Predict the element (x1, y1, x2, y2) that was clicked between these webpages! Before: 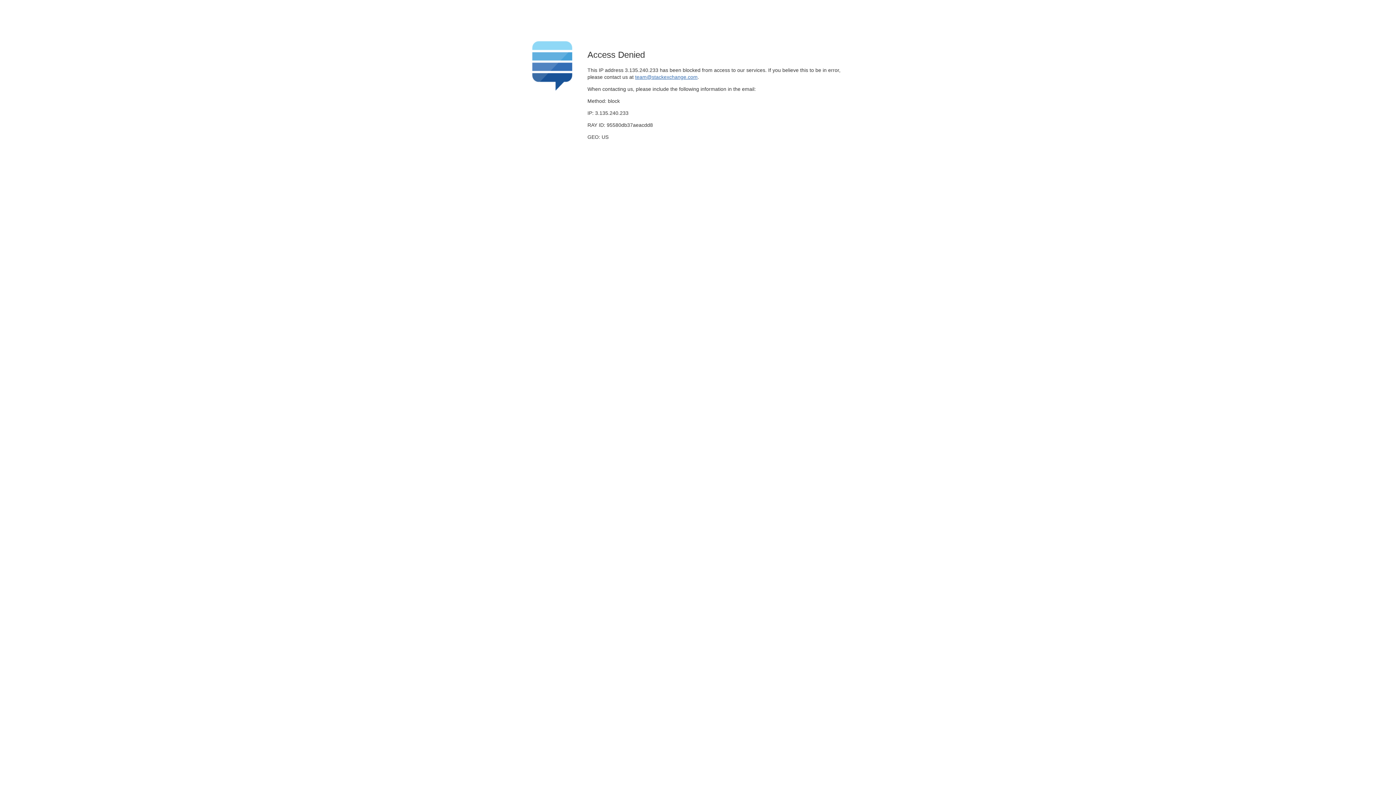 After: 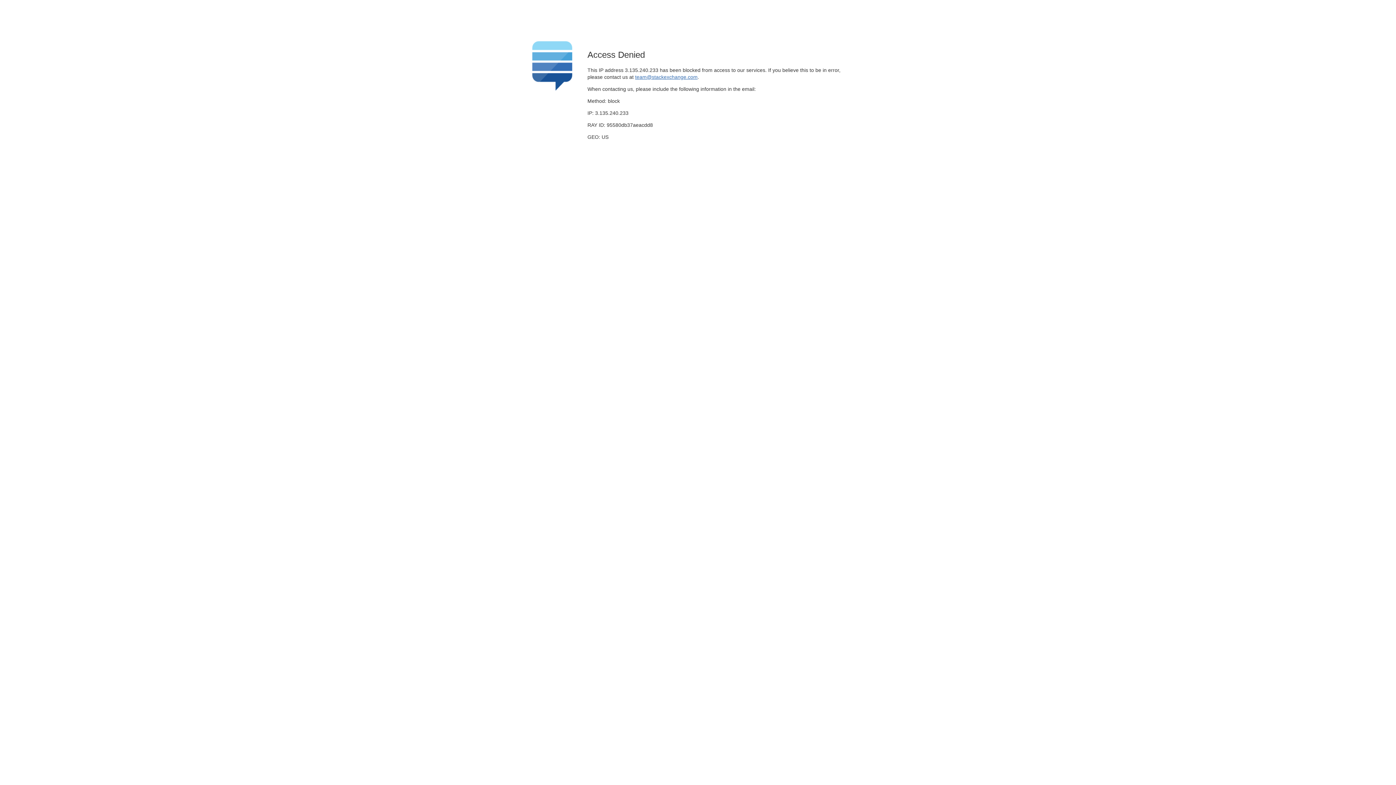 Action: bbox: (635, 74, 697, 79) label: team@stackexchange.com